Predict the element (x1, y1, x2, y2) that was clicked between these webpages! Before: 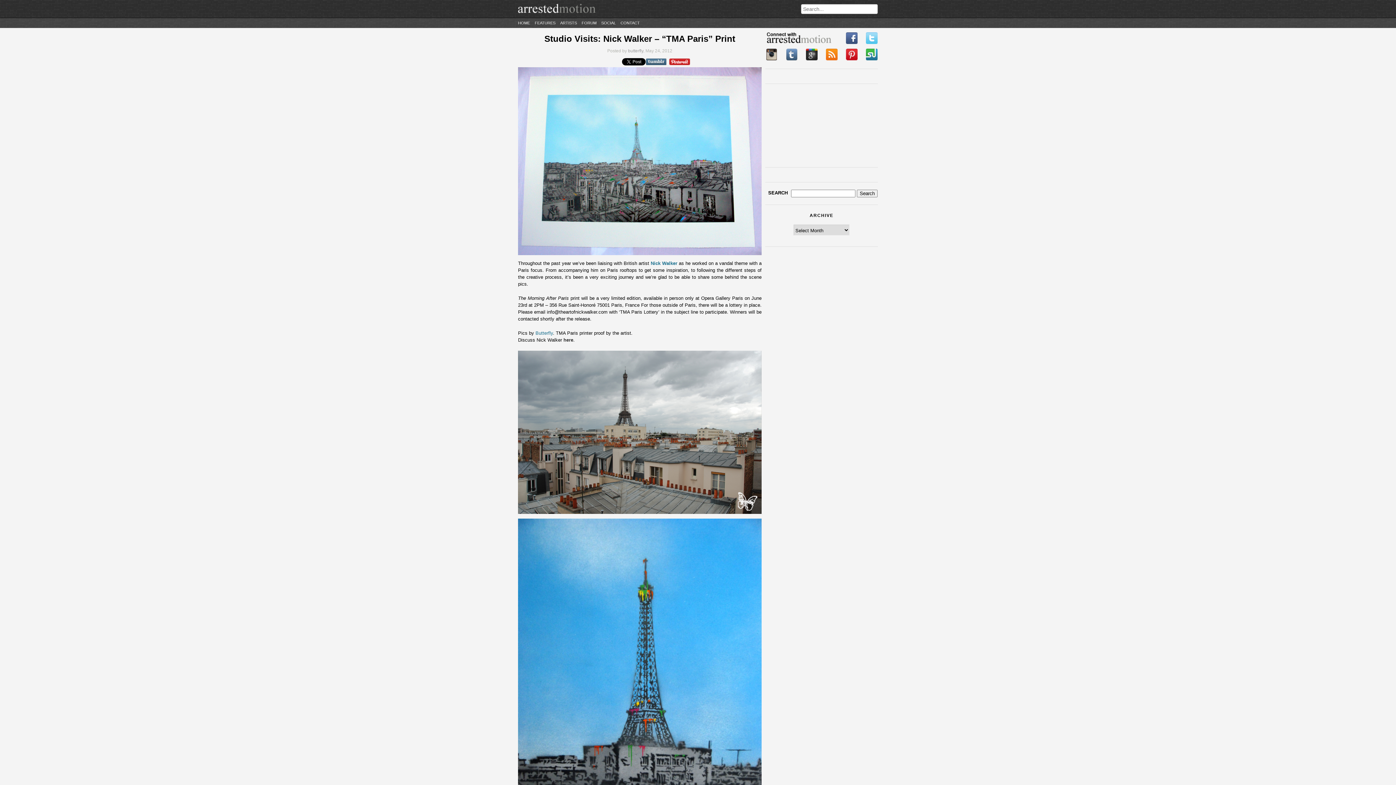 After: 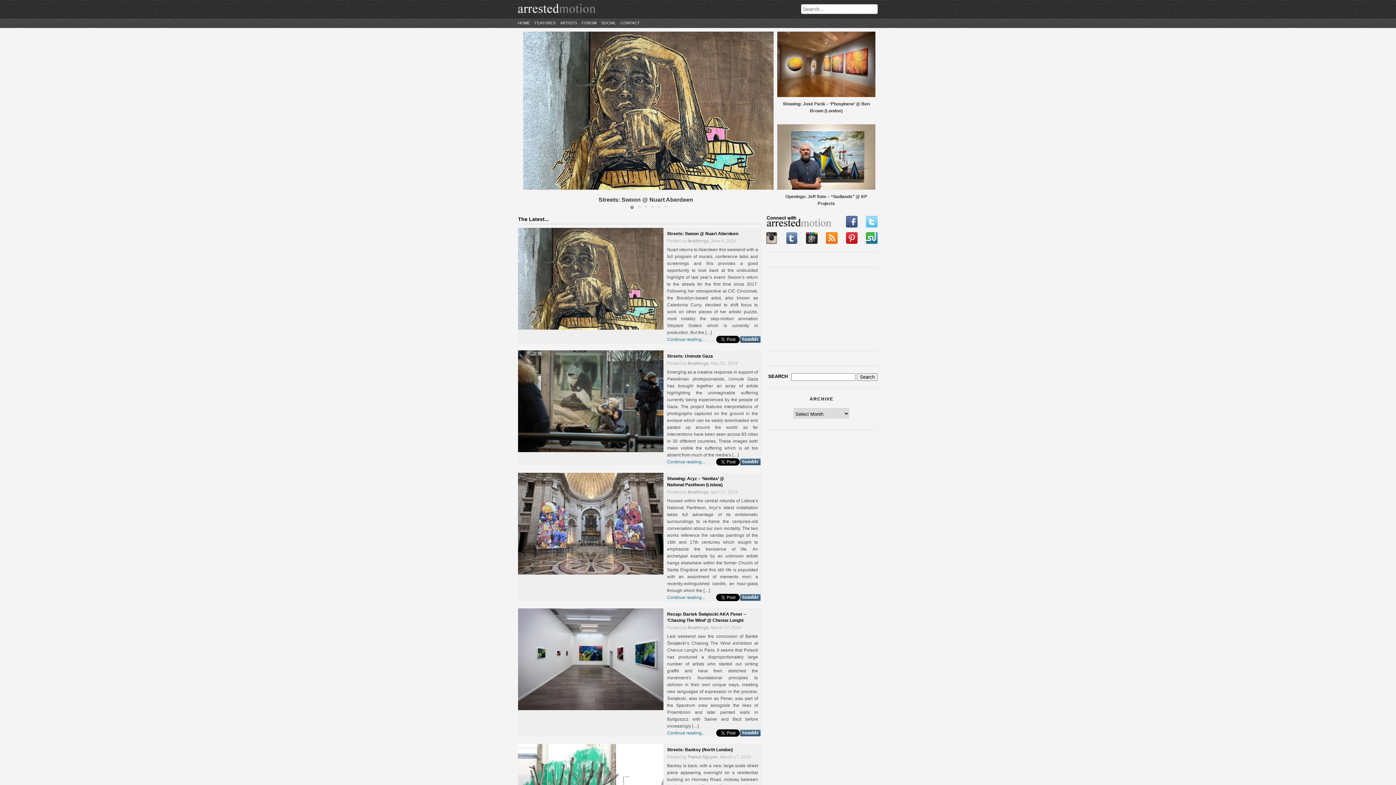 Action: bbox: (518, 20, 530, 25) label: HOME